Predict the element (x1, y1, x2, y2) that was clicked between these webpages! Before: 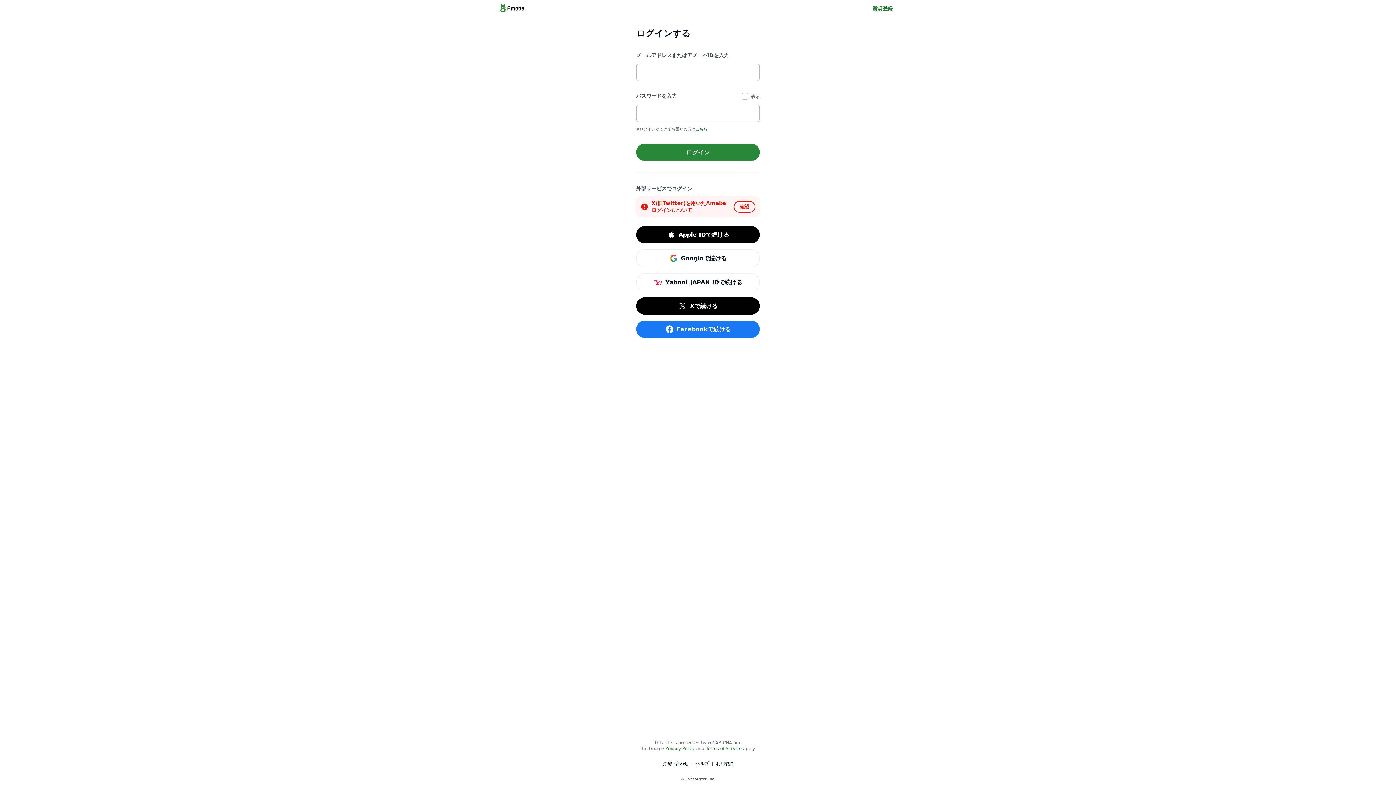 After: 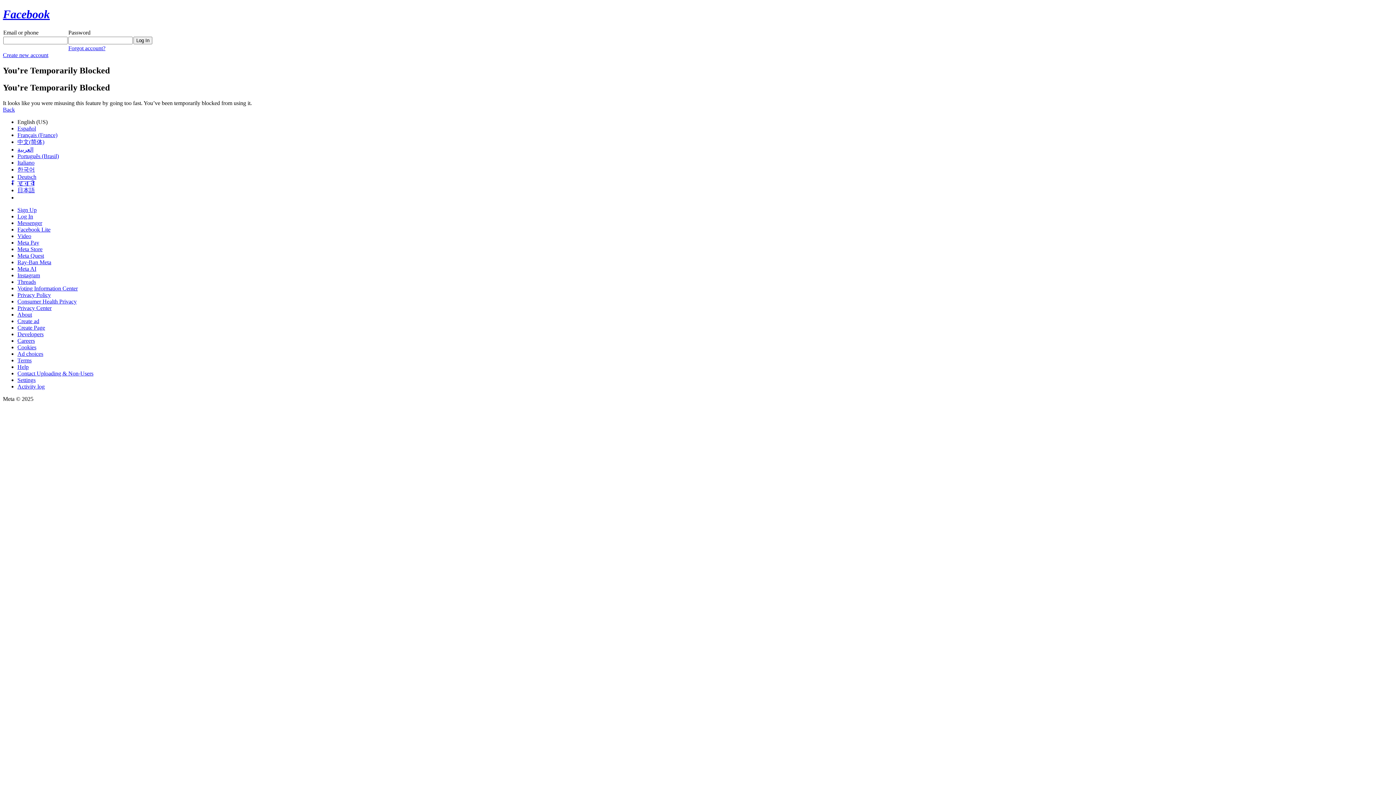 Action: label: Facebookで続ける bbox: (636, 320, 760, 338)